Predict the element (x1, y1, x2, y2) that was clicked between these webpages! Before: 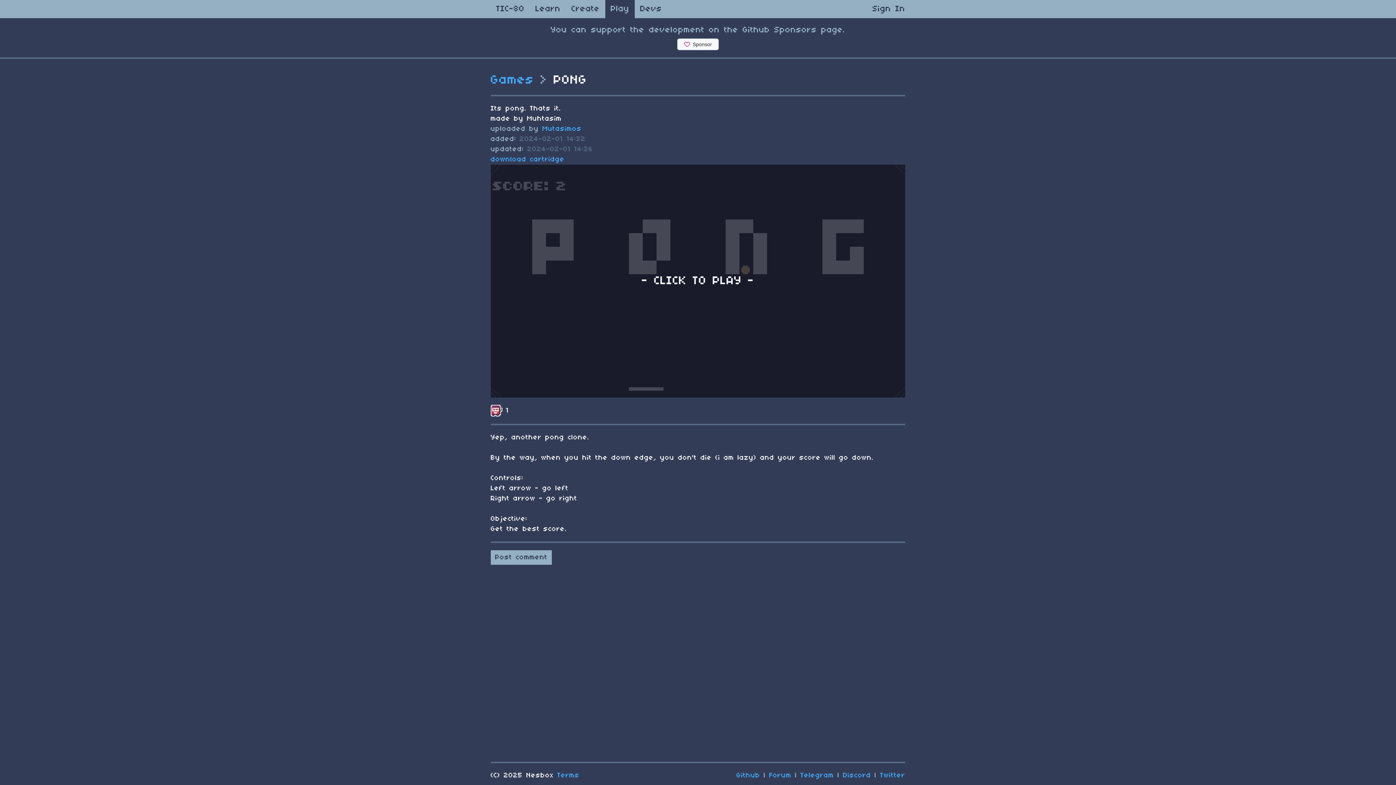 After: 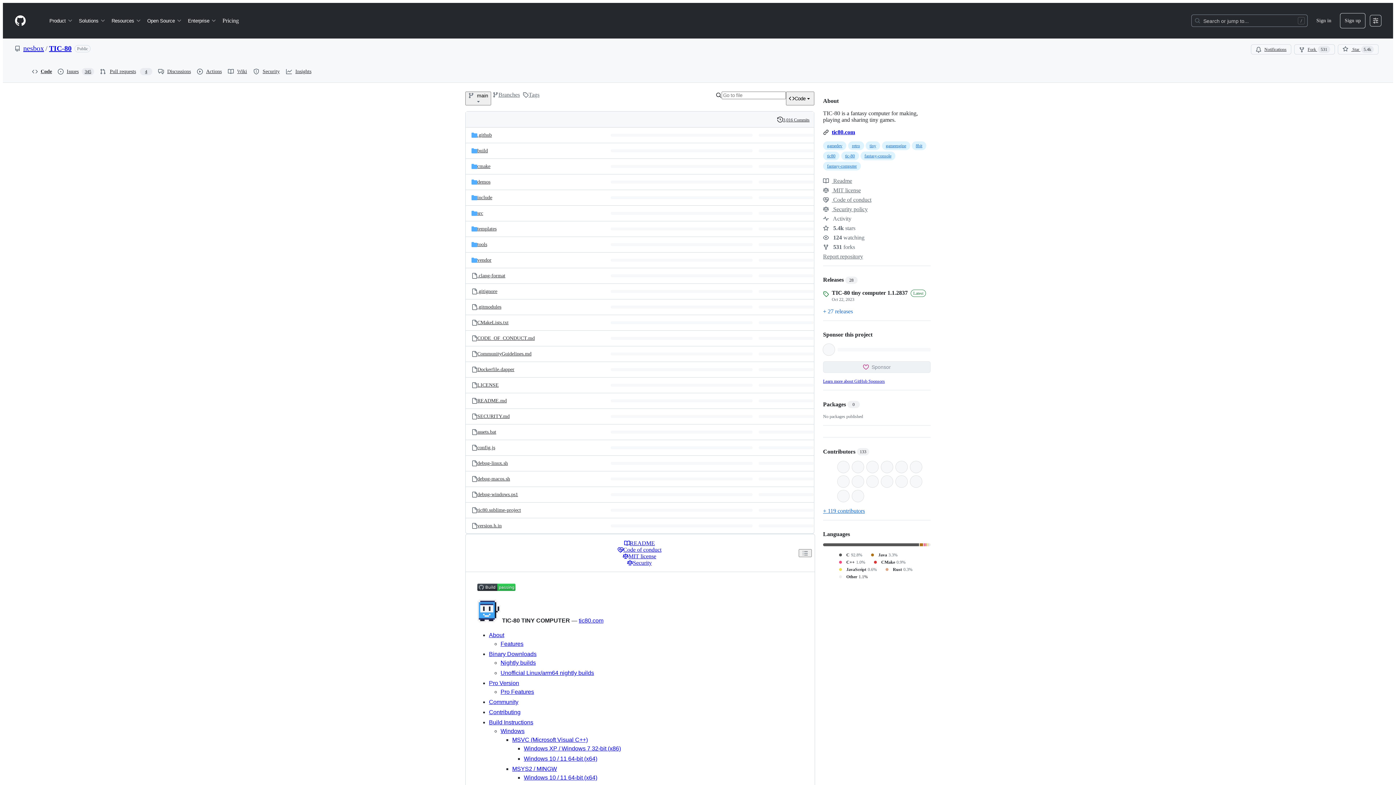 Action: bbox: (736, 772, 760, 779) label: Github